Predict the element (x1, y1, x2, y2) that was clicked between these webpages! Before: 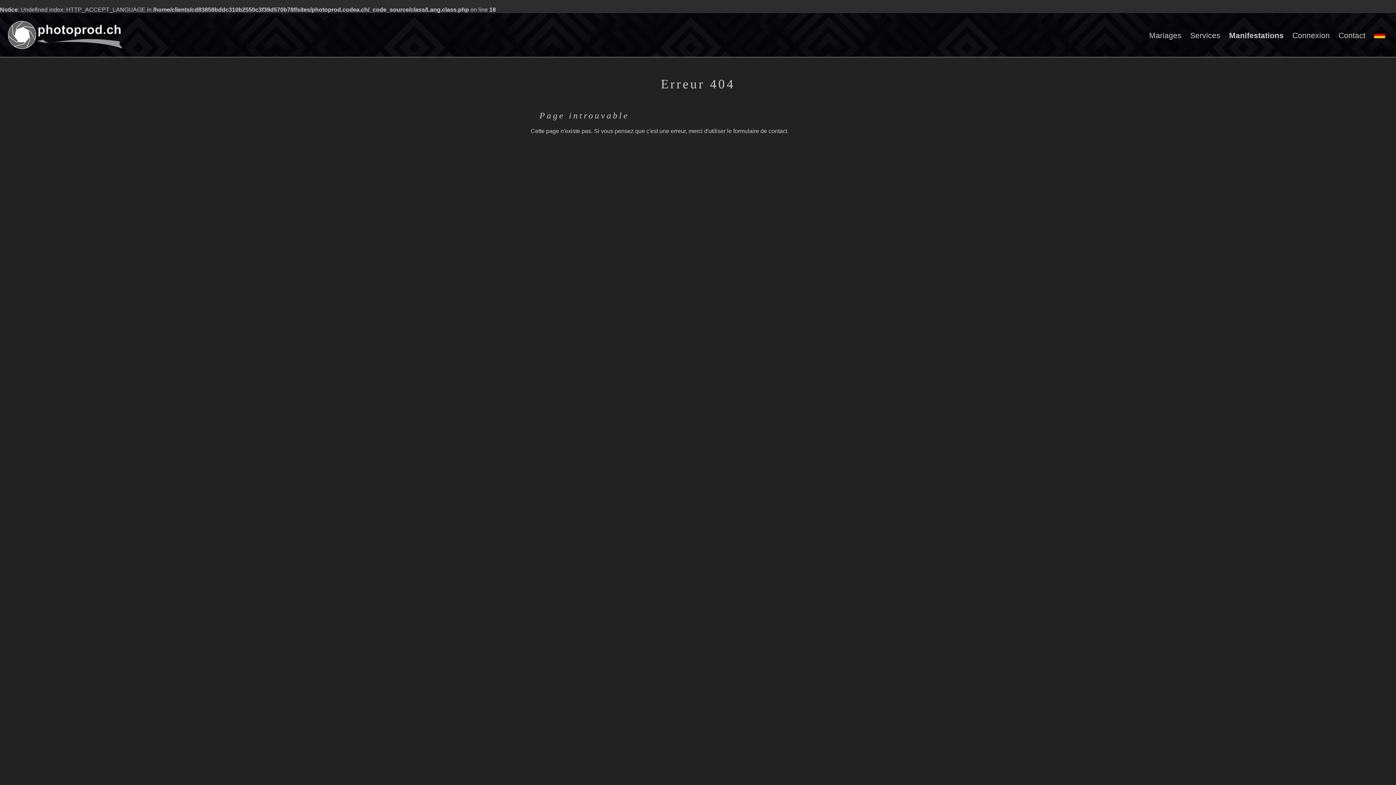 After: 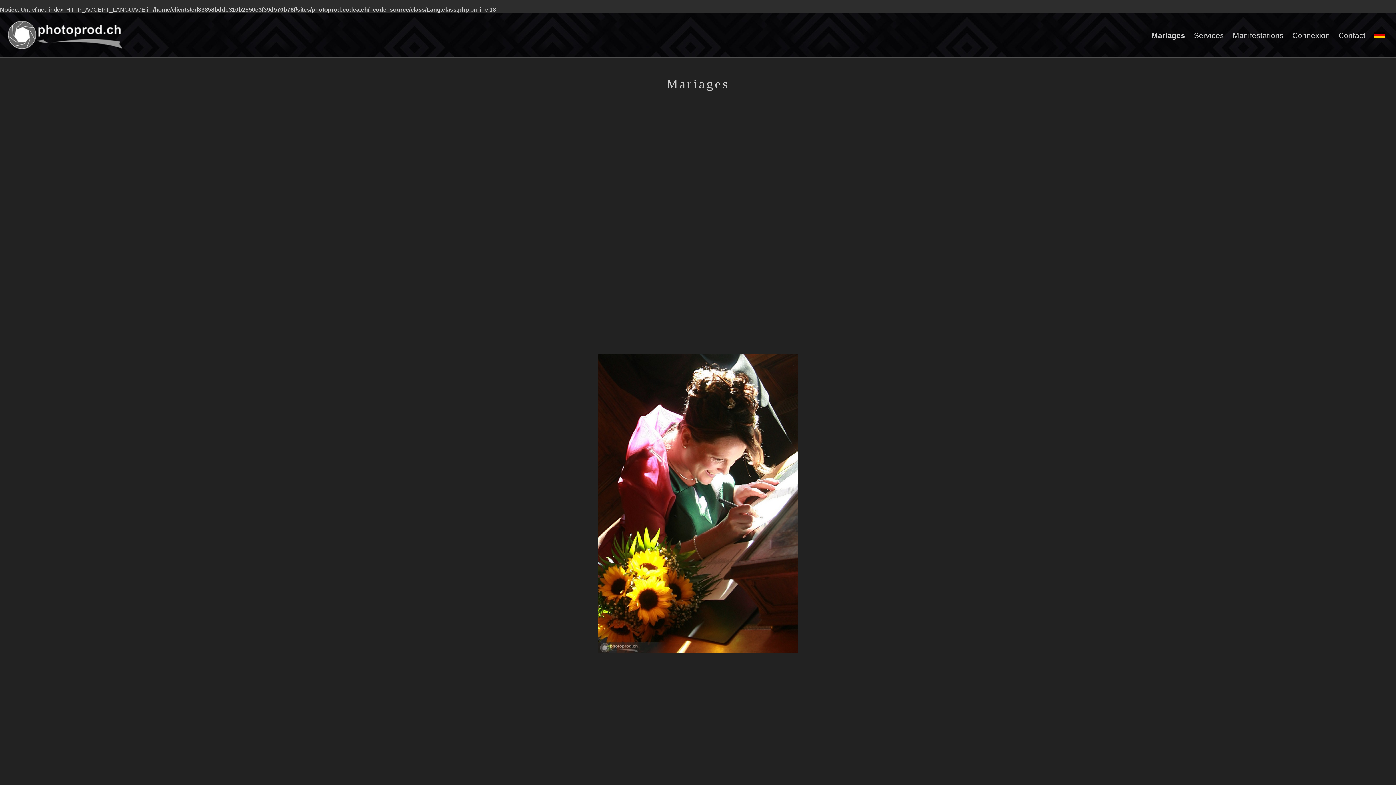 Action: bbox: (1145, 13, 1185, 56) label: Mariages